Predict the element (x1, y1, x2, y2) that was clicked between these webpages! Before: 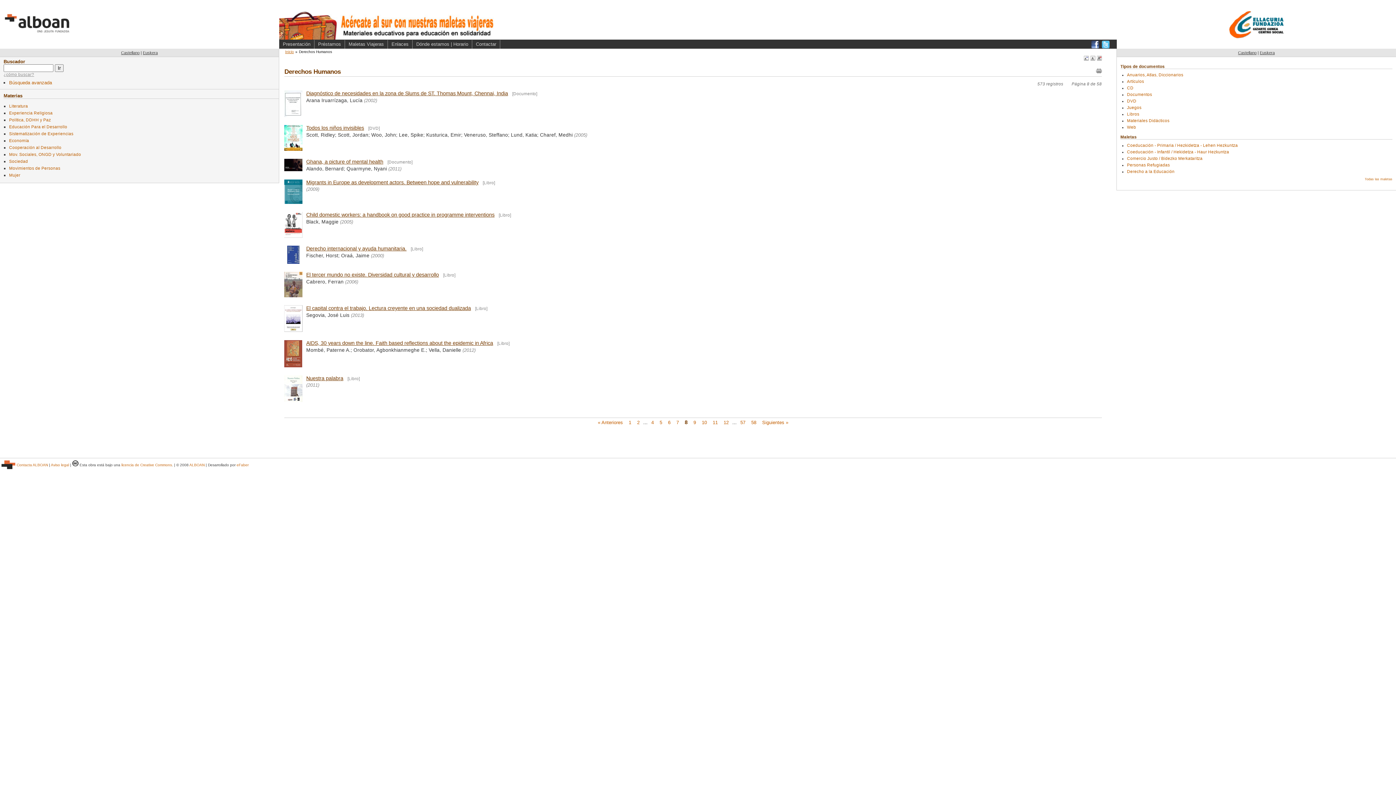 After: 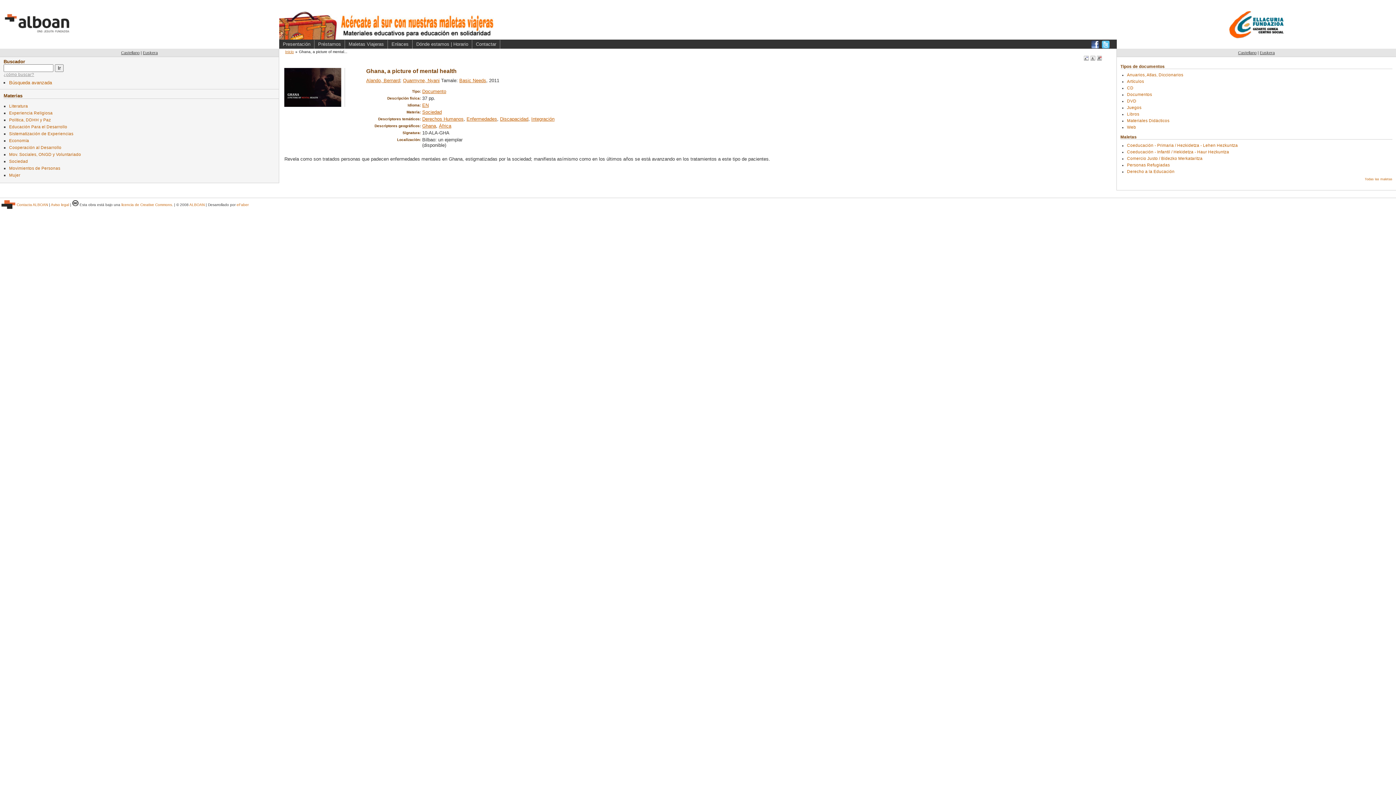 Action: bbox: (306, 158, 383, 164) label: Ghana, a picture of mental health